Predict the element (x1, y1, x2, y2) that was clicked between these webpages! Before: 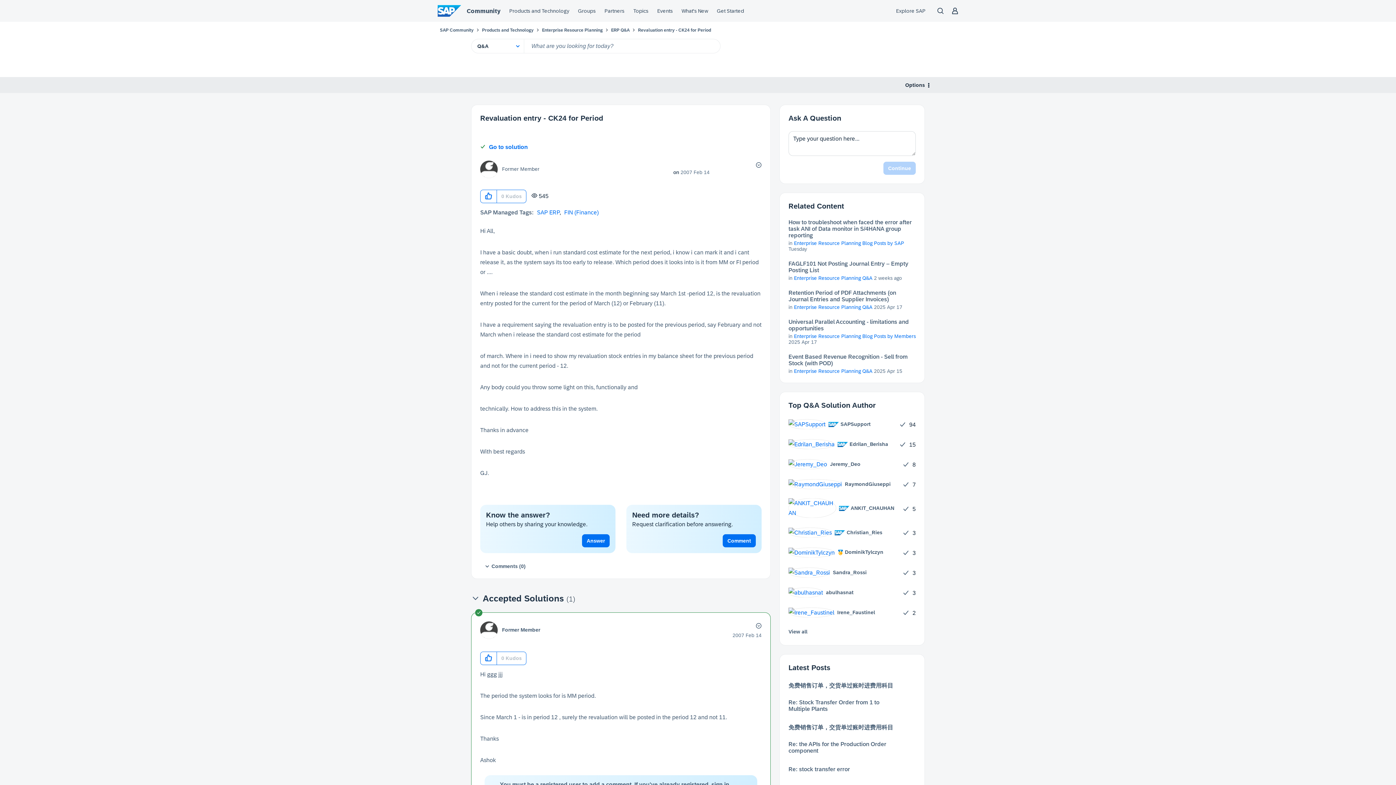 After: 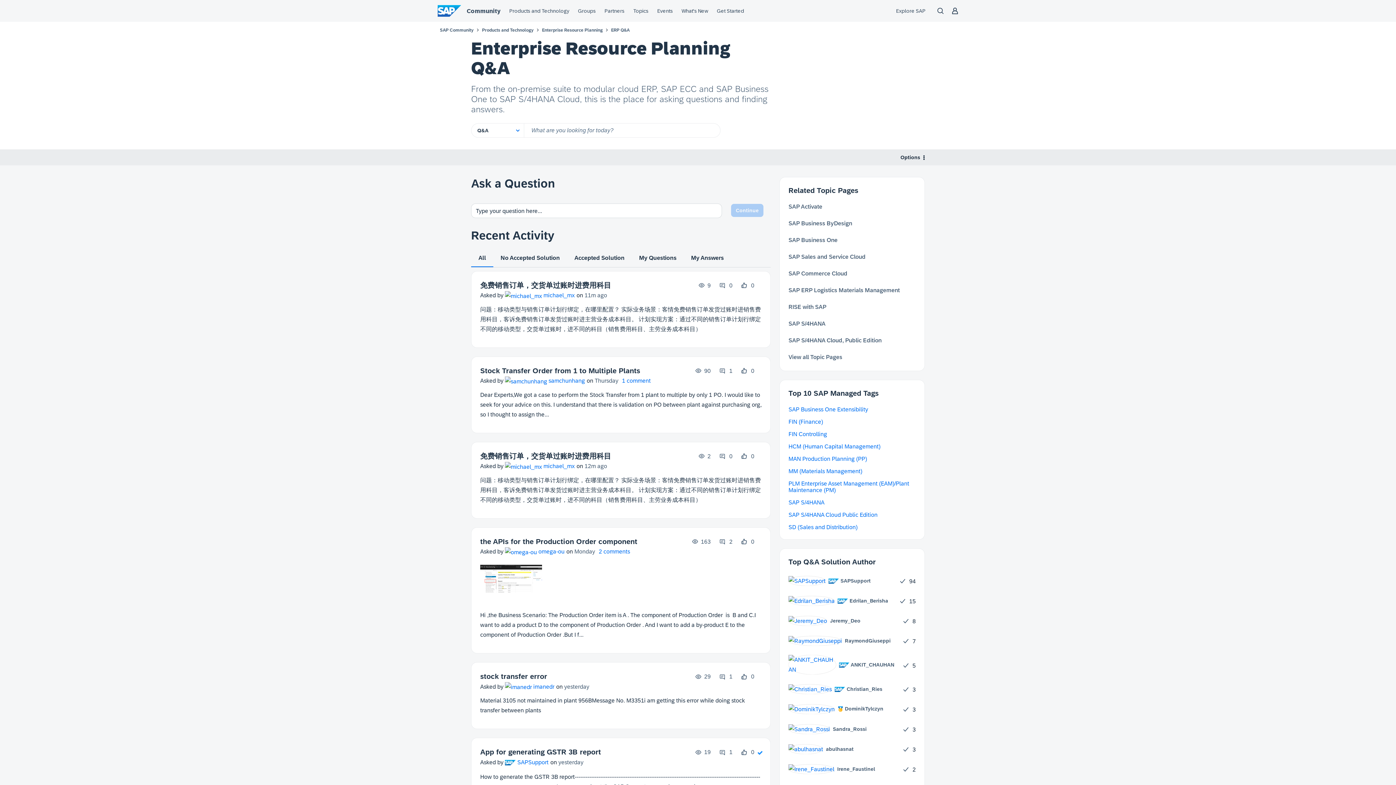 Action: bbox: (794, 275, 872, 281) label: Enterprise Resource Planning Q&A